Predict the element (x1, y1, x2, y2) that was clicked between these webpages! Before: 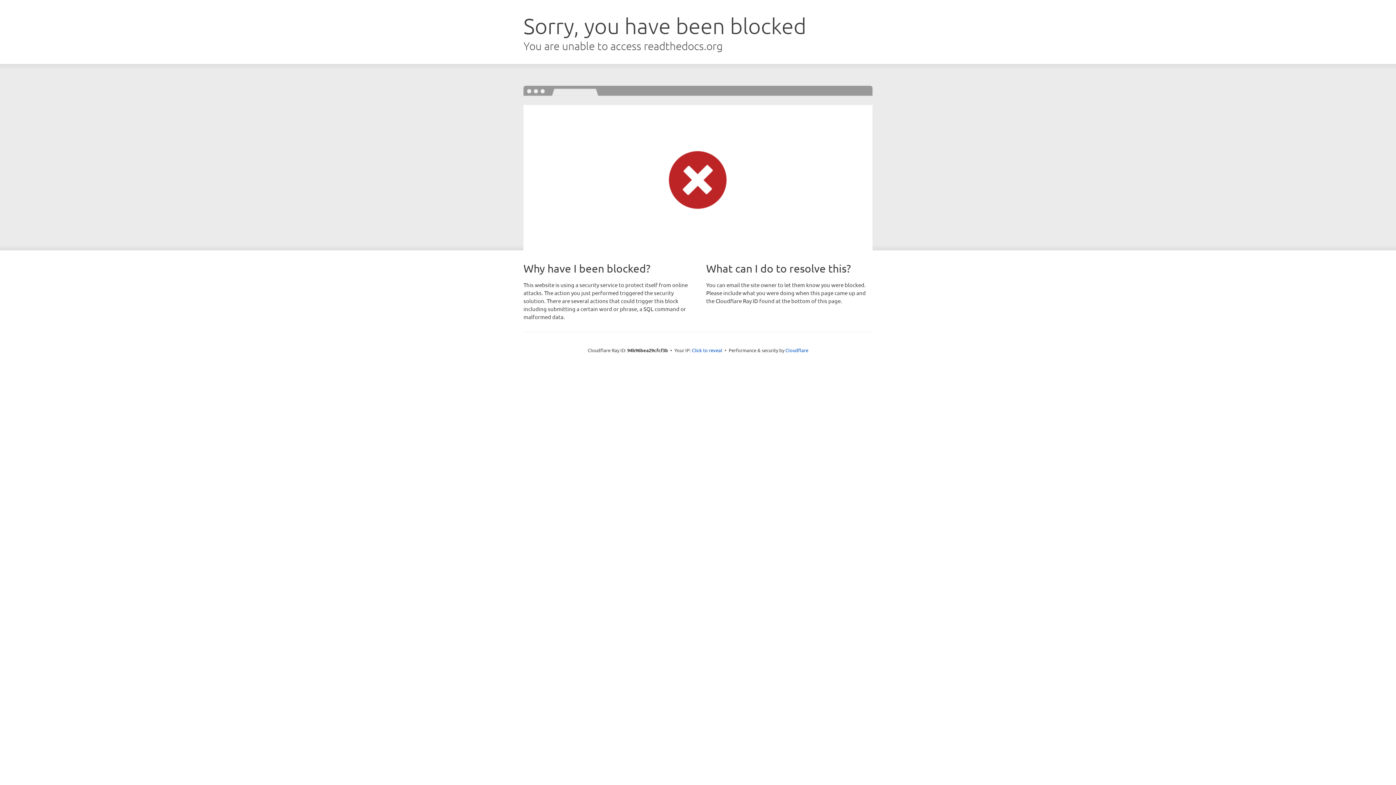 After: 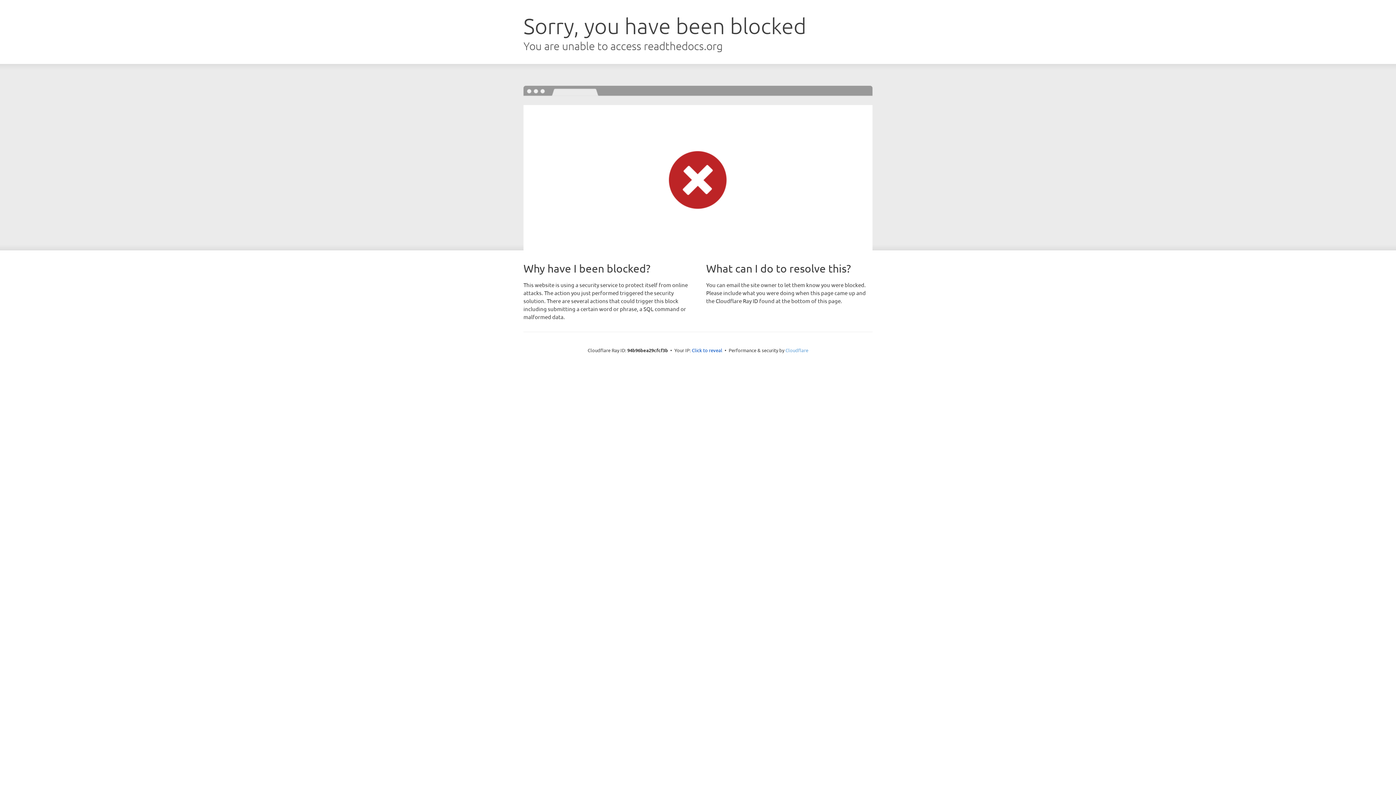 Action: bbox: (785, 347, 808, 353) label: Cloudflare